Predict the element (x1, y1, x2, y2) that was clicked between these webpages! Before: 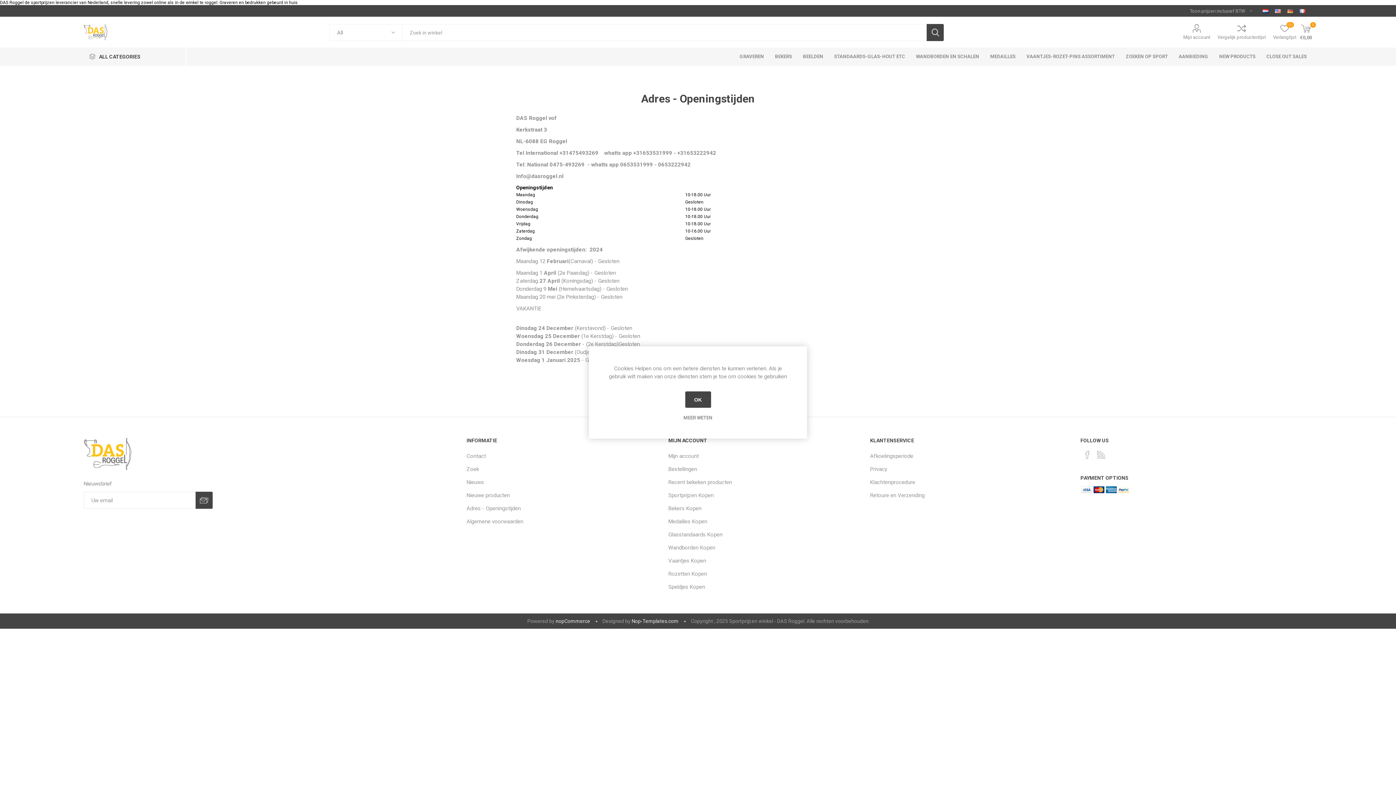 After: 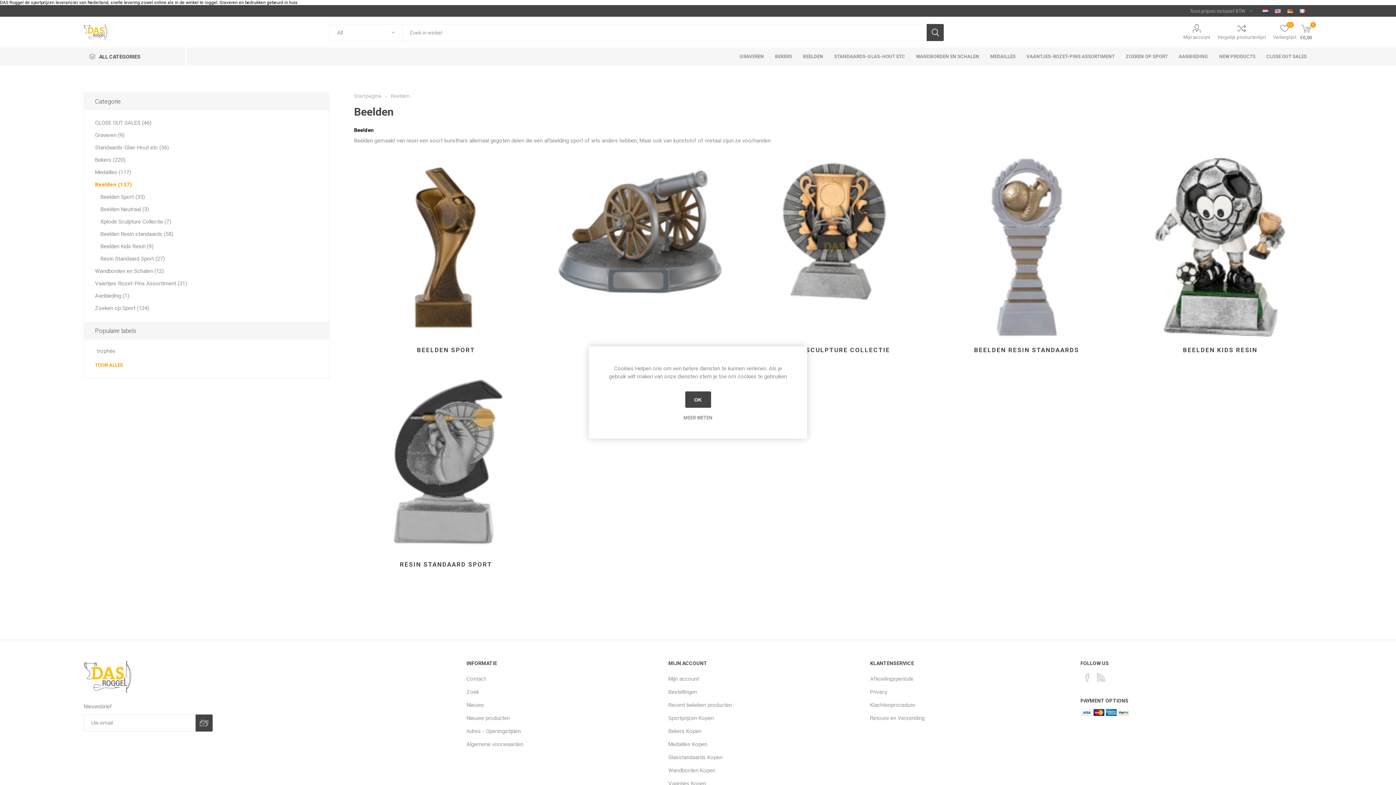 Action: label: BEELDEN bbox: (797, 47, 828, 65)